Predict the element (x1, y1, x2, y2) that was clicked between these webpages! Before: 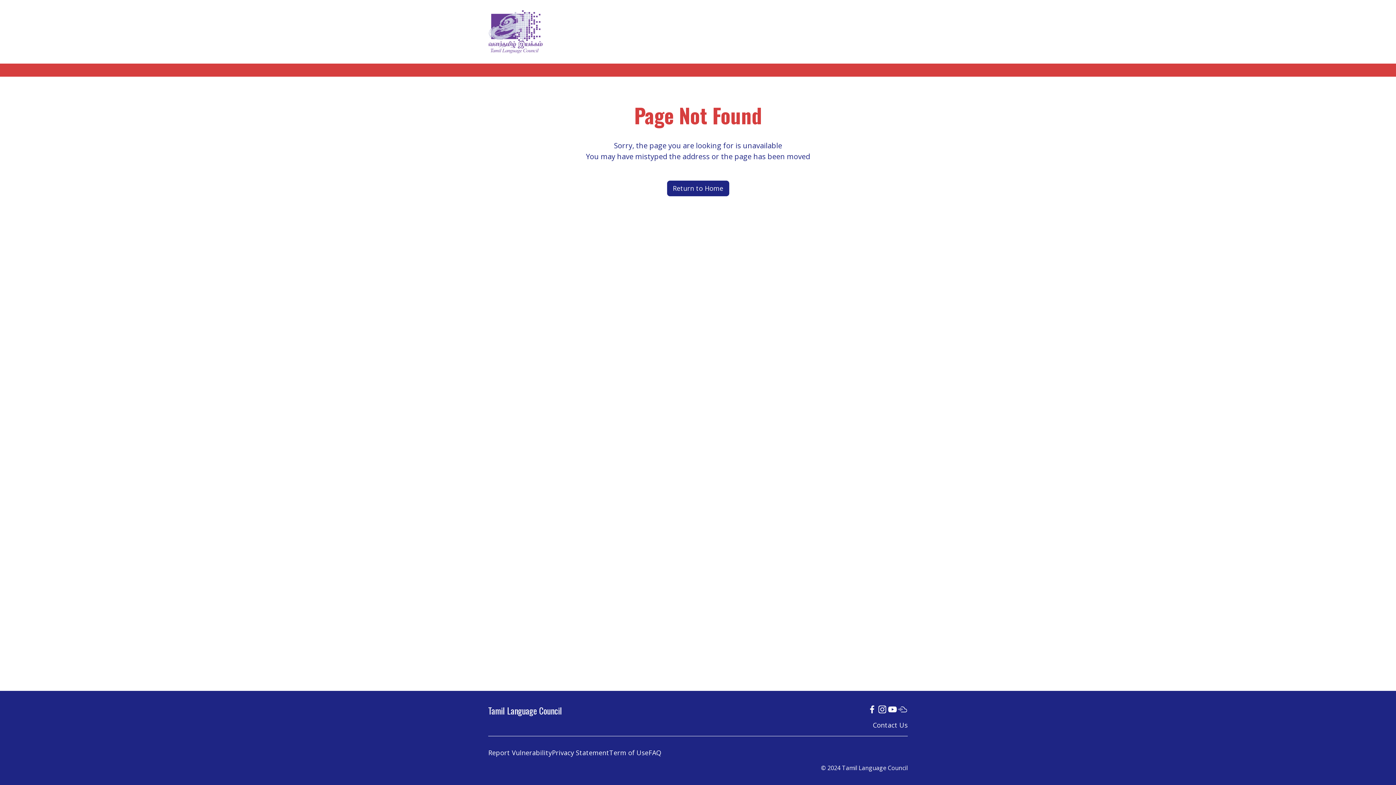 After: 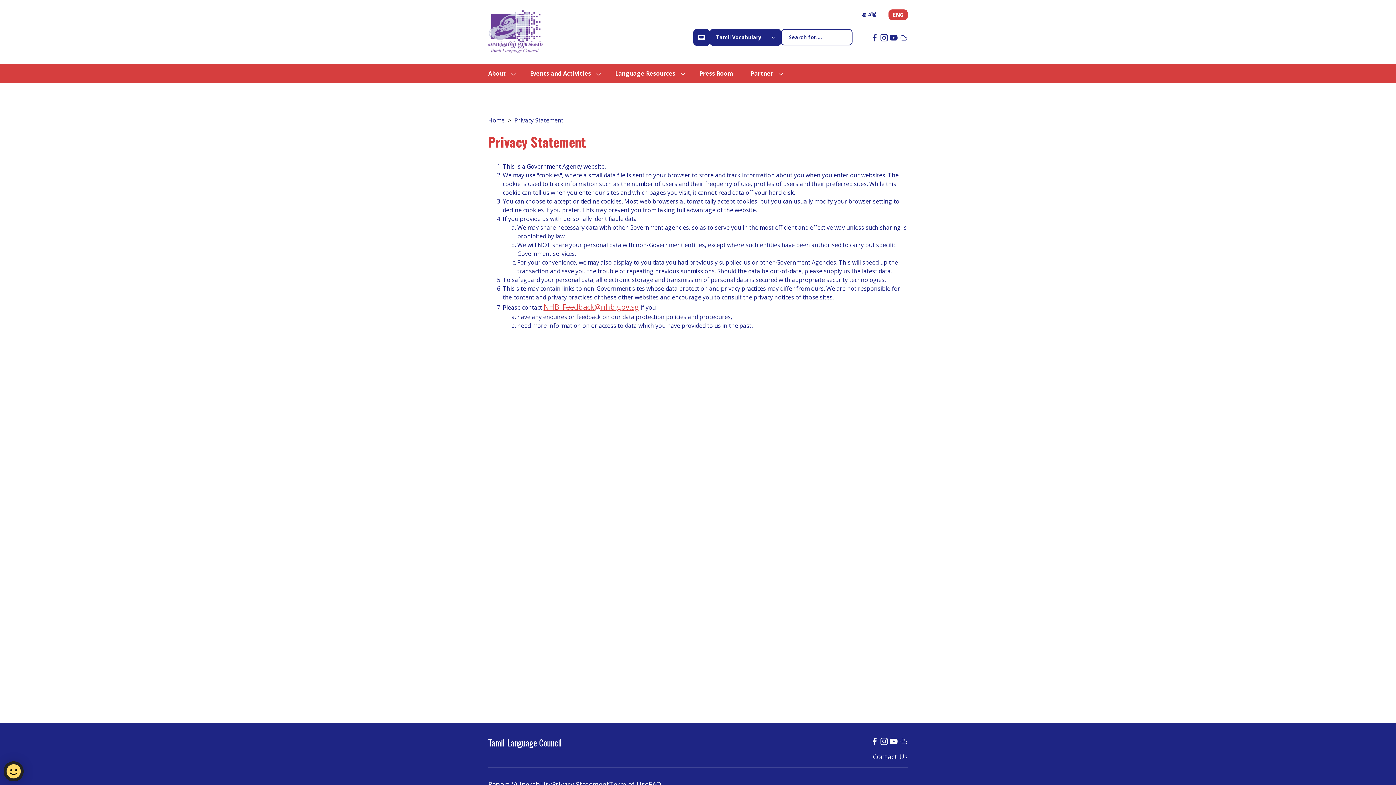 Action: bbox: (552, 748, 609, 758) label: Privacy Statement